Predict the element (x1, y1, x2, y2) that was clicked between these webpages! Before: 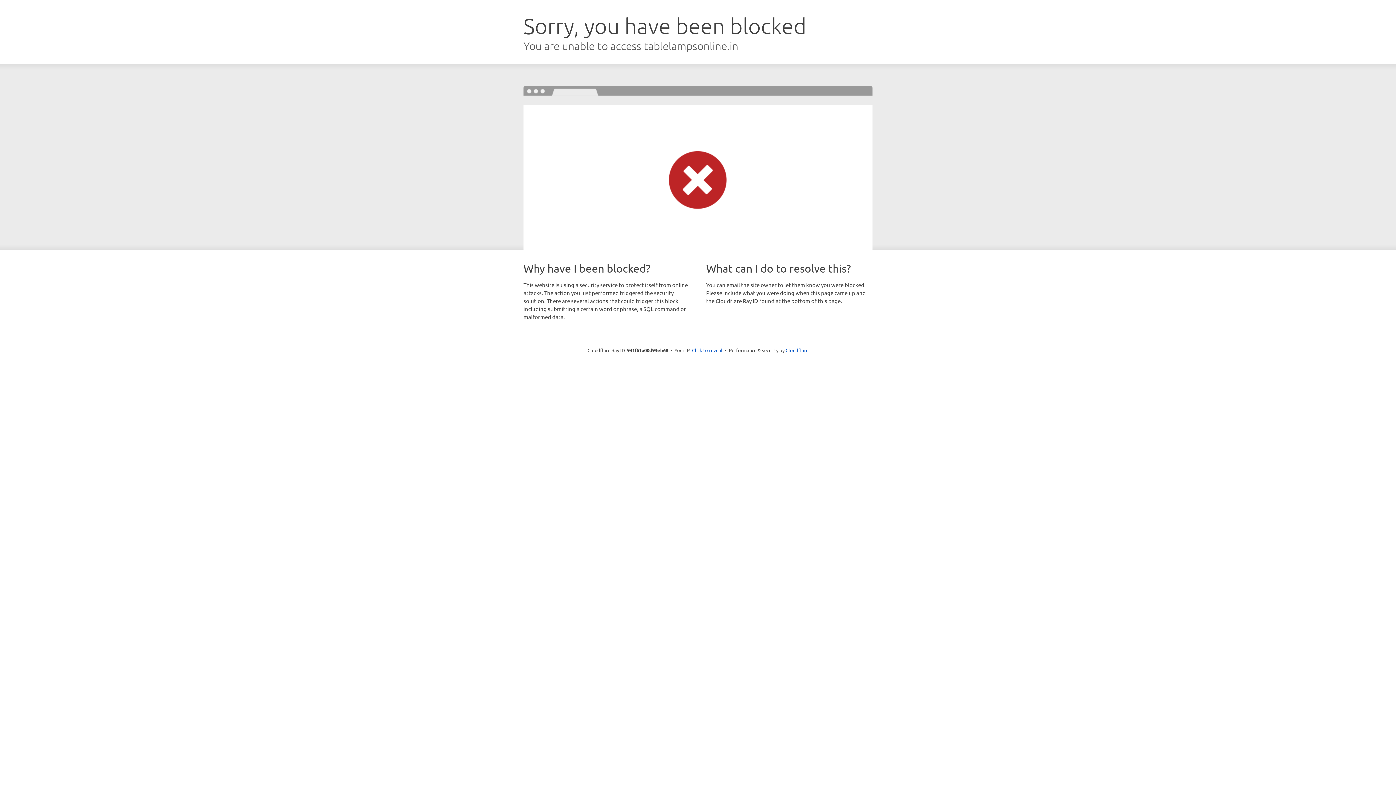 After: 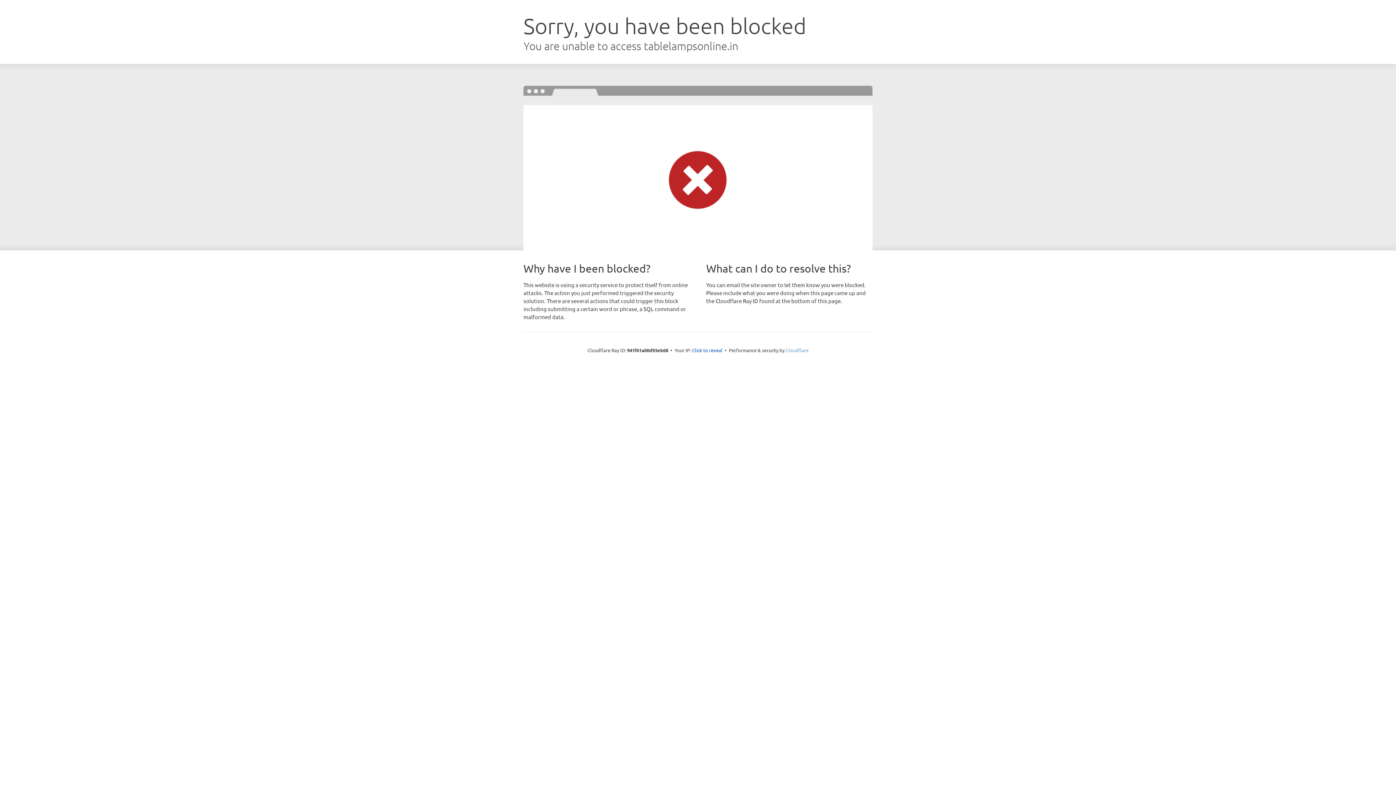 Action: label: Cloudflare bbox: (785, 347, 808, 353)